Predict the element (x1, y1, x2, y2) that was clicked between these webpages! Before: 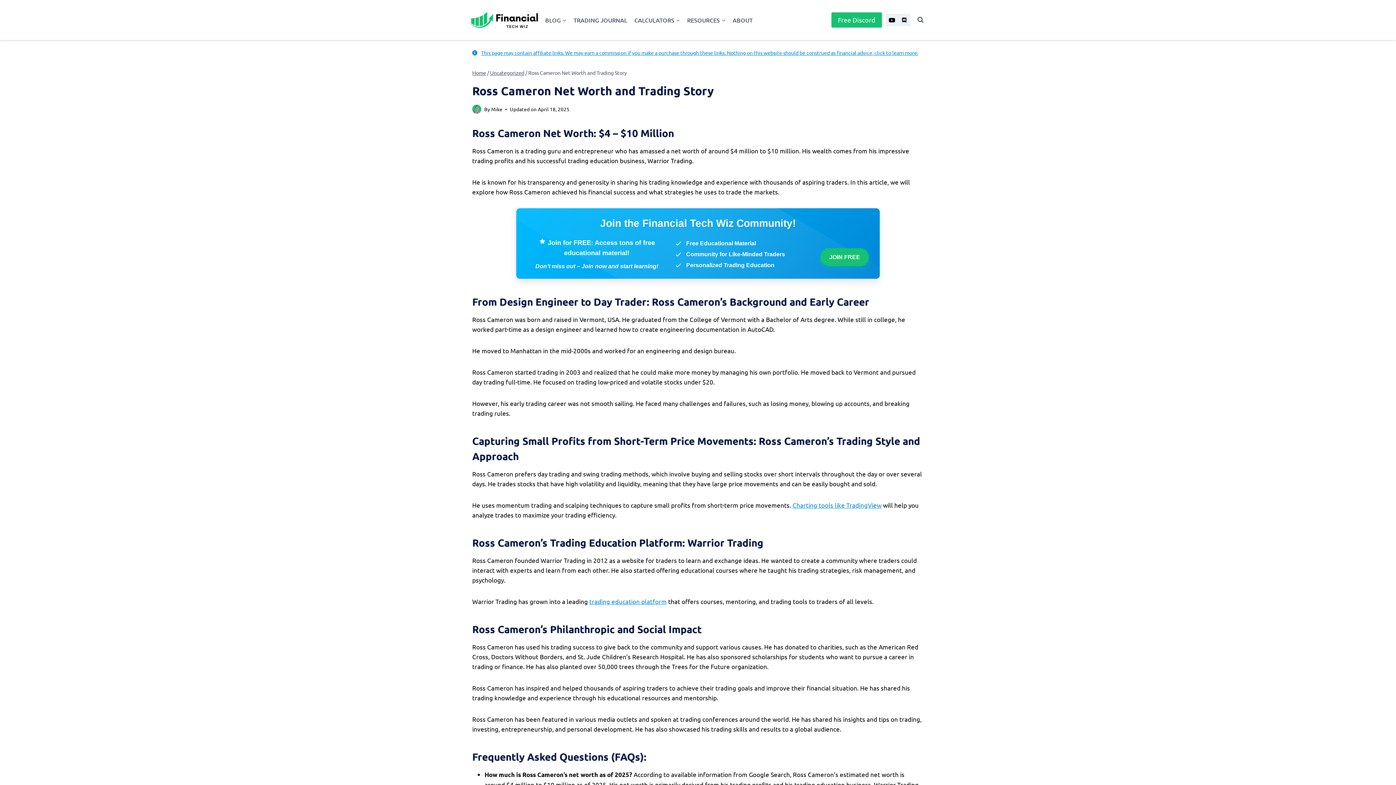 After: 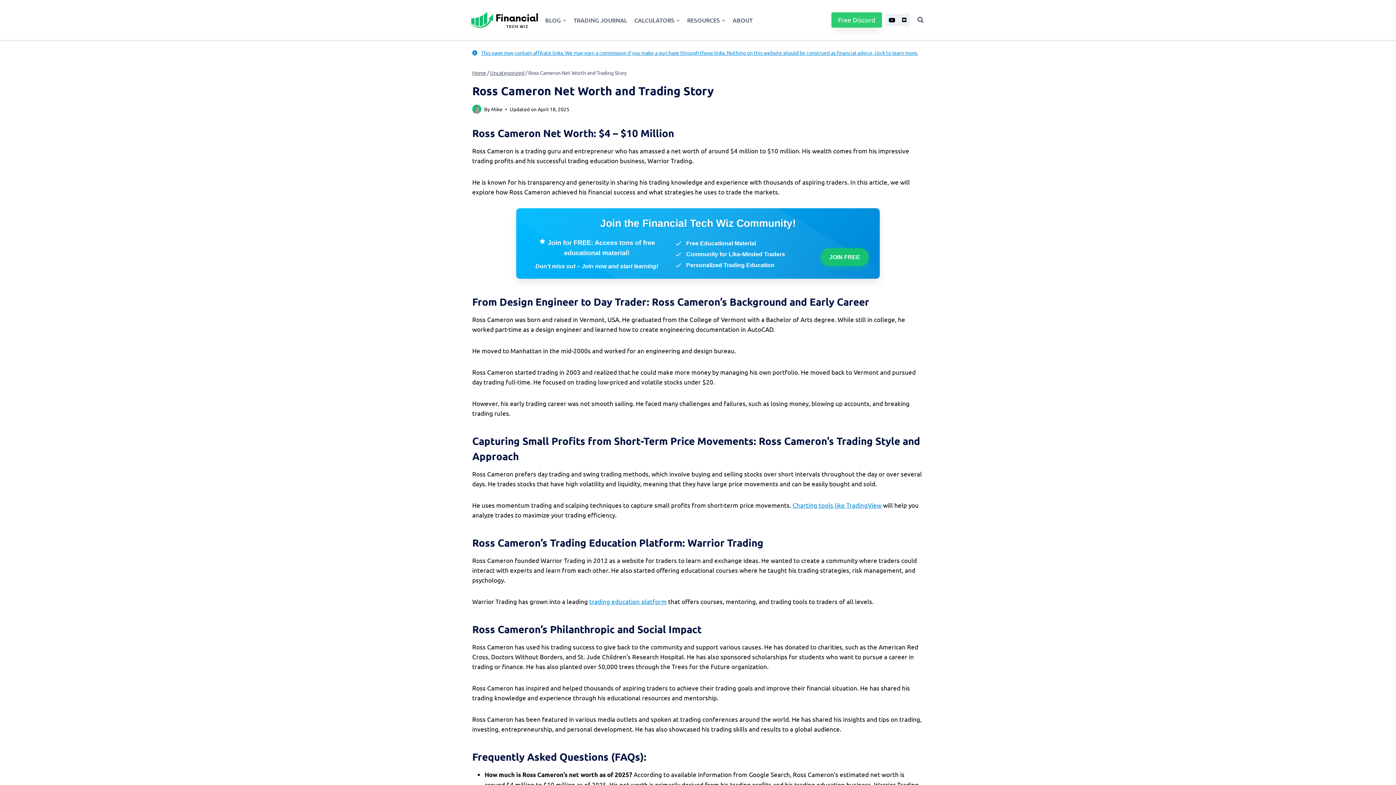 Action: bbox: (831, 12, 882, 27) label: Free Discord